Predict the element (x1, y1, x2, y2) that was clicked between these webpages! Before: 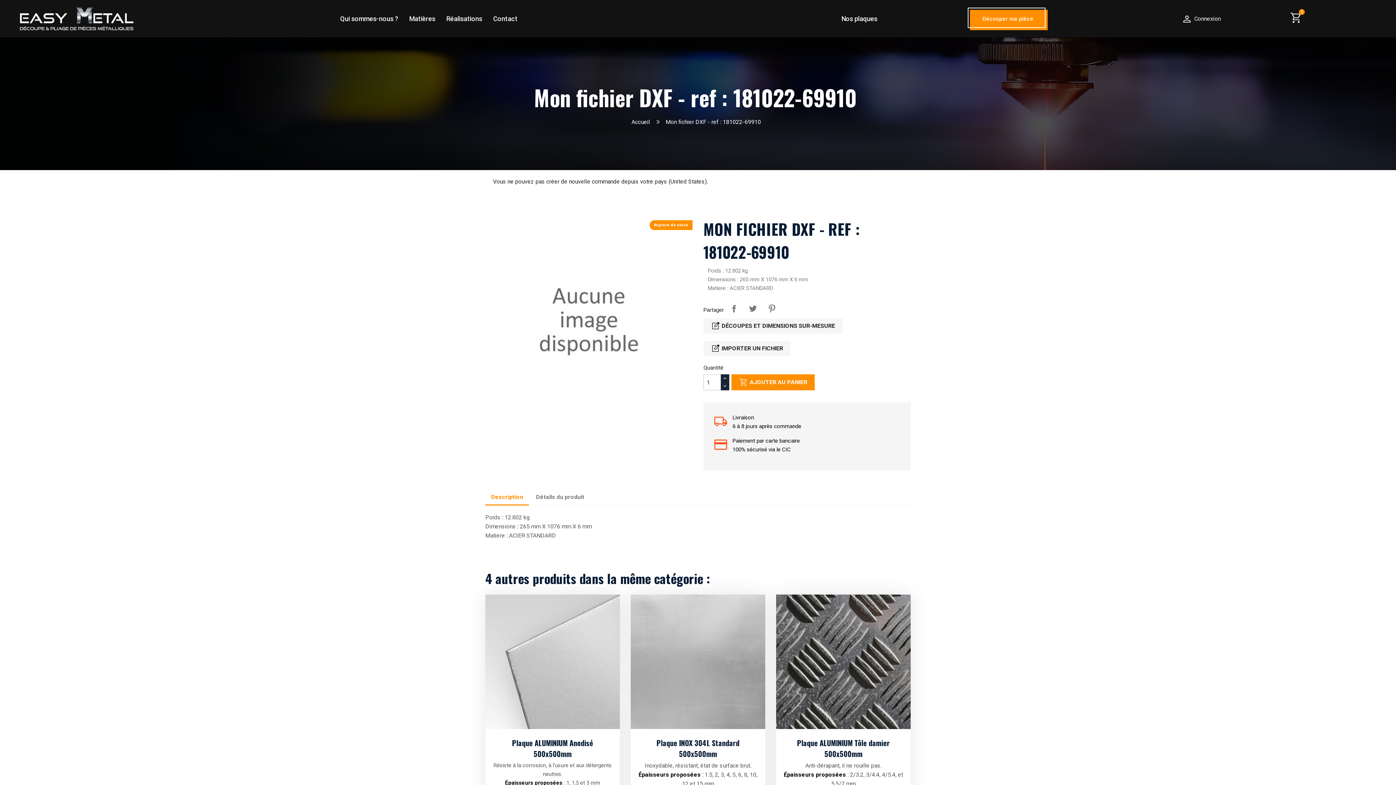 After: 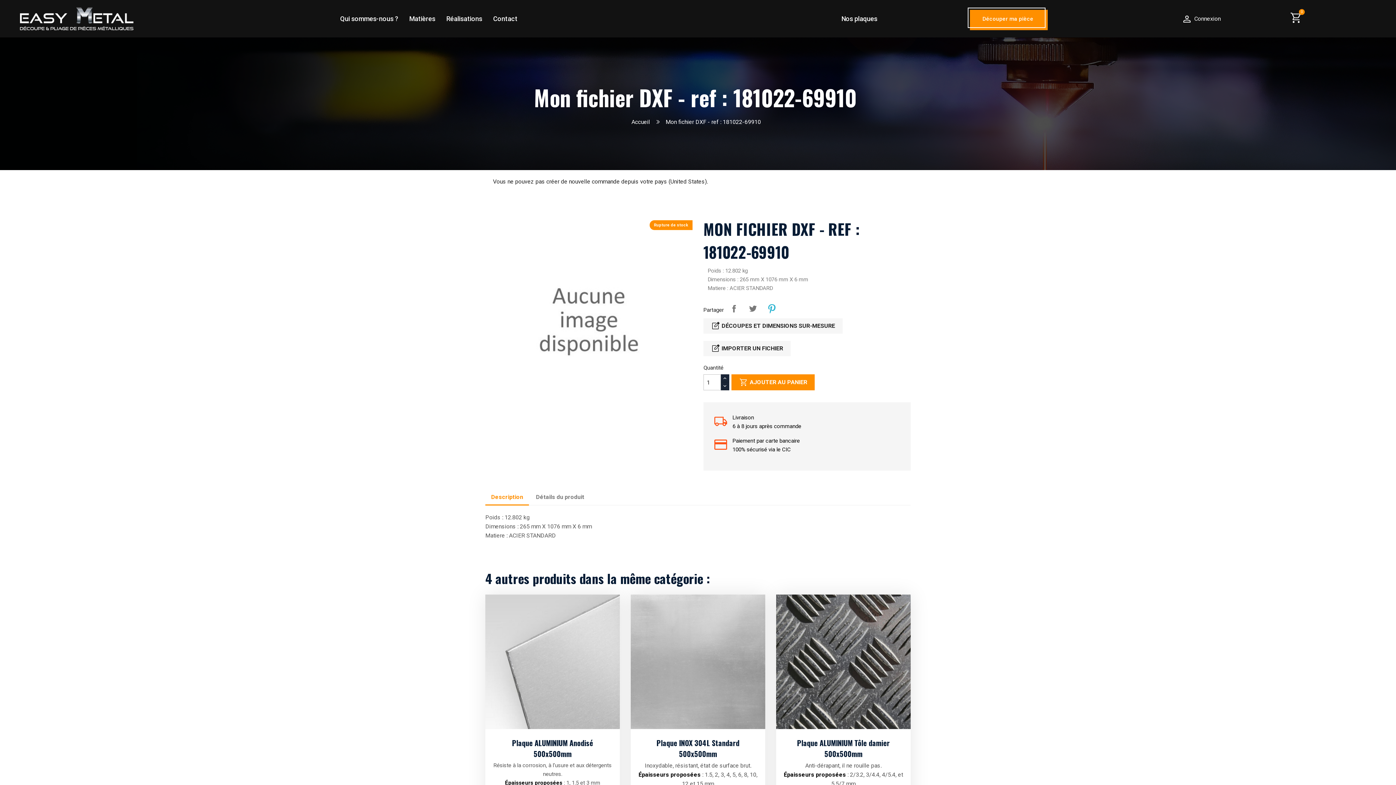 Action: bbox: (764, 301, 779, 316) label: Pinterest